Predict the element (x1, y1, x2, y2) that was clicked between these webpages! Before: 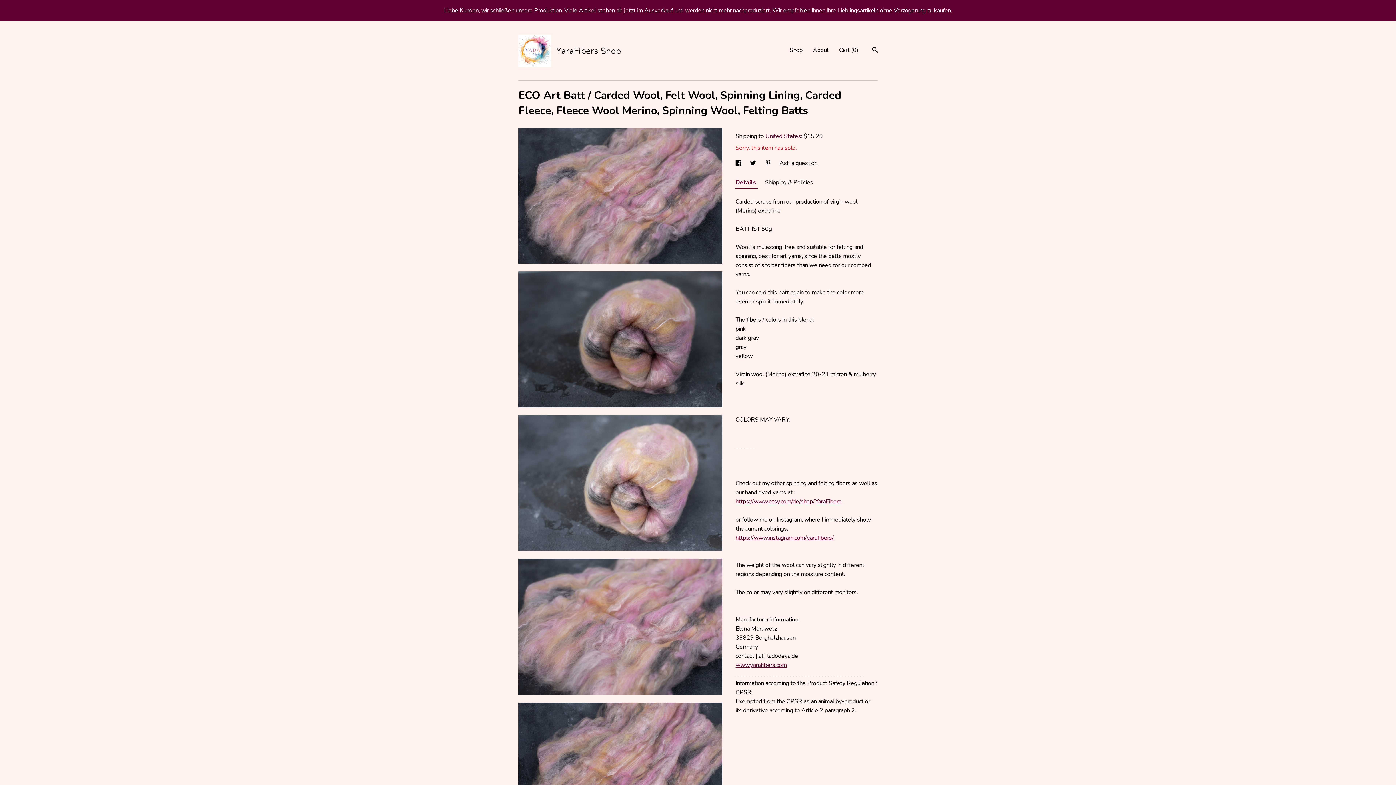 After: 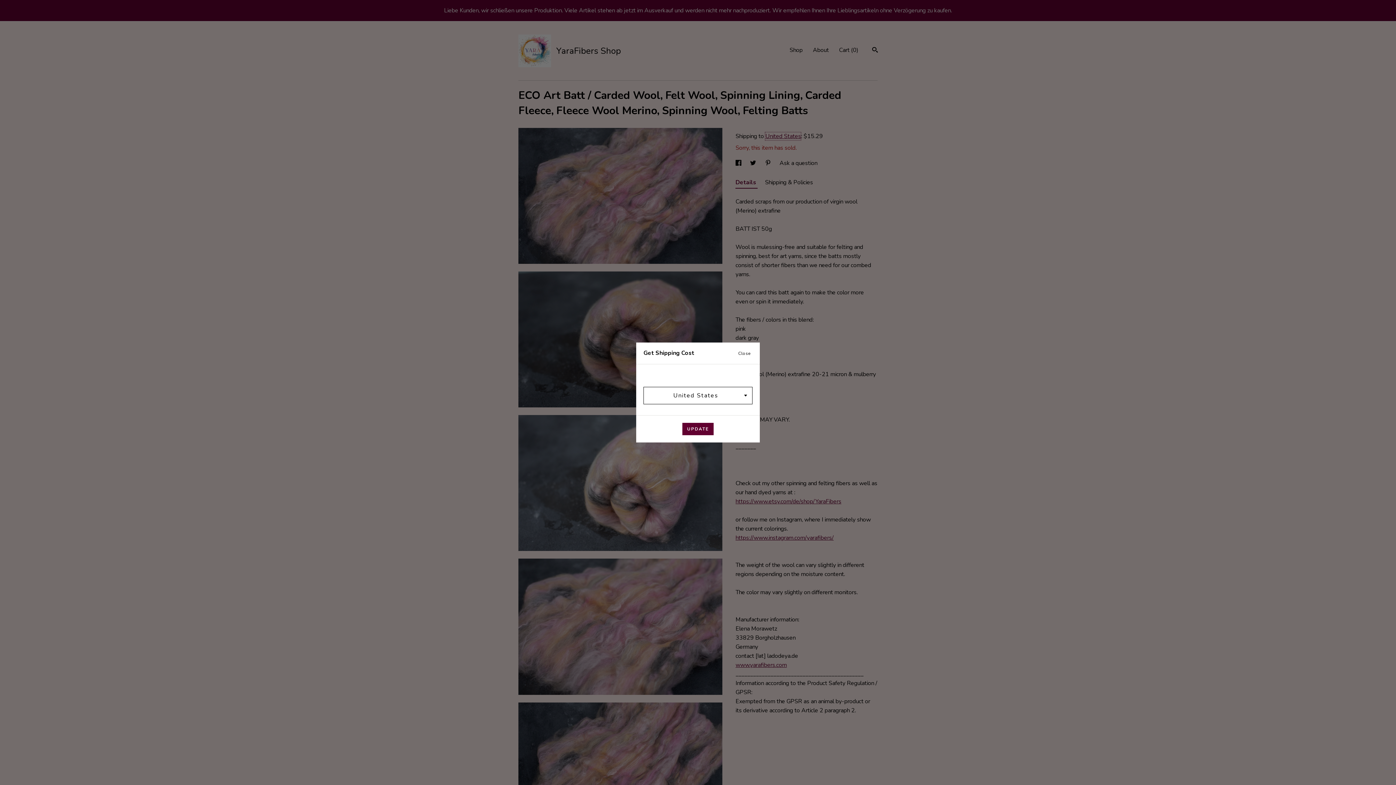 Action: bbox: (765, 132, 801, 140) label: United States